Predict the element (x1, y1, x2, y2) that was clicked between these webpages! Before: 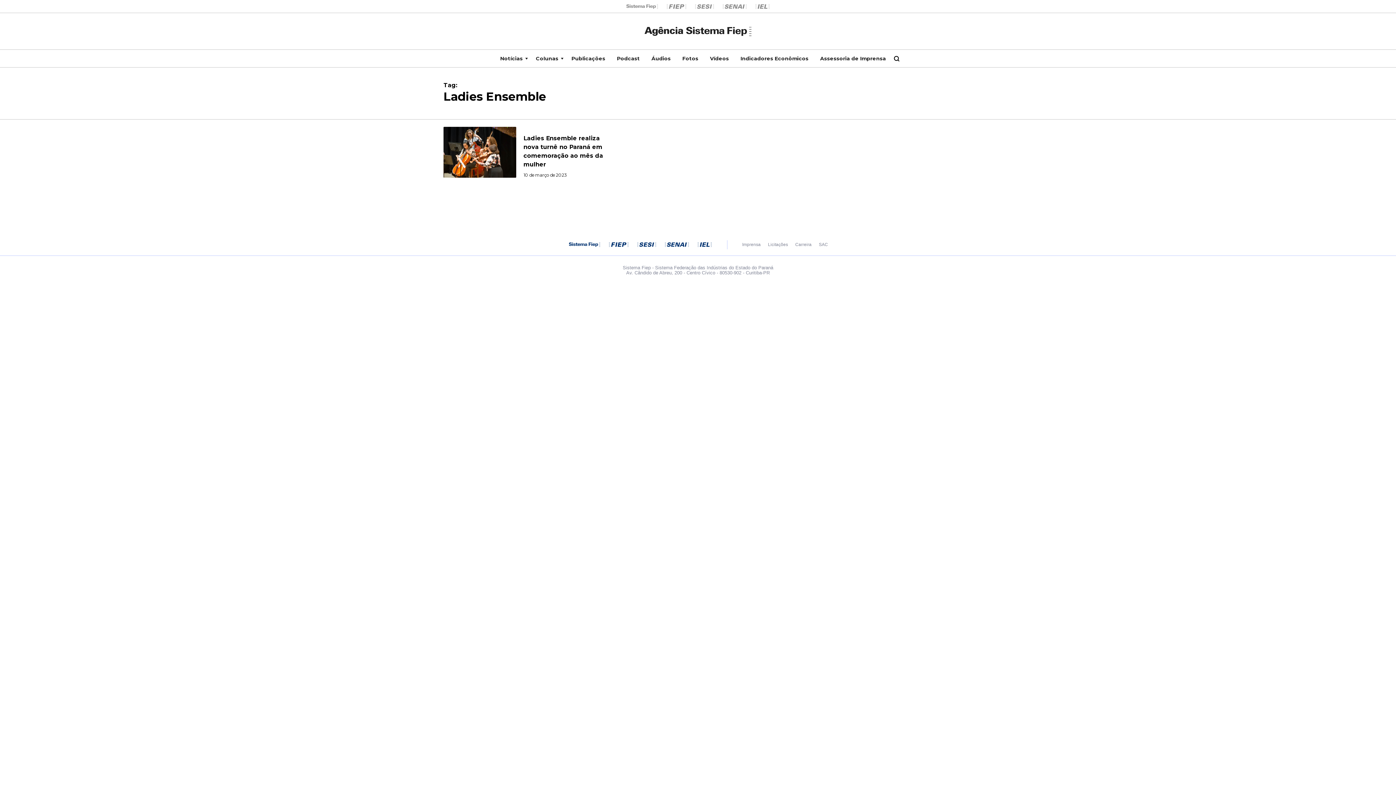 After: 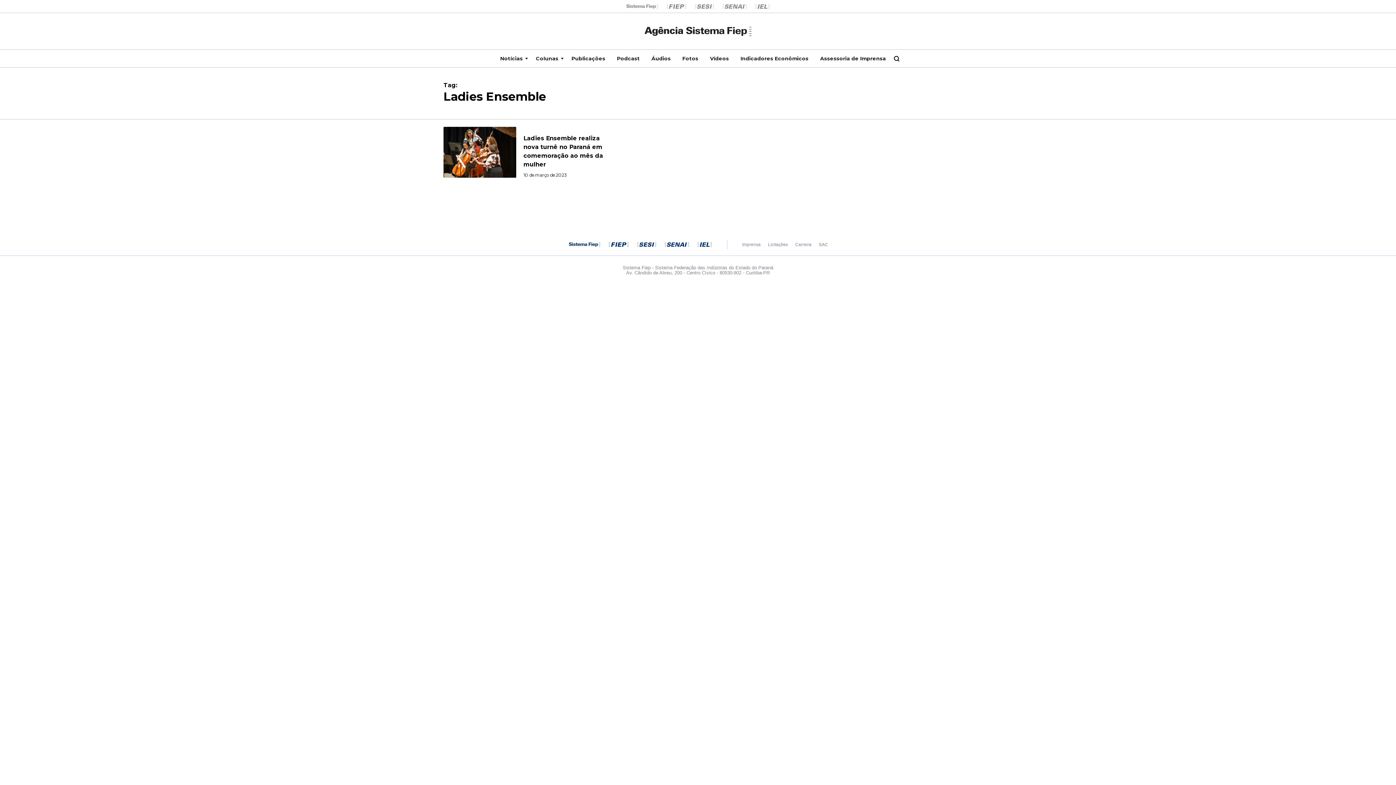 Action: bbox: (565, 49, 611, 67) label: Publicações